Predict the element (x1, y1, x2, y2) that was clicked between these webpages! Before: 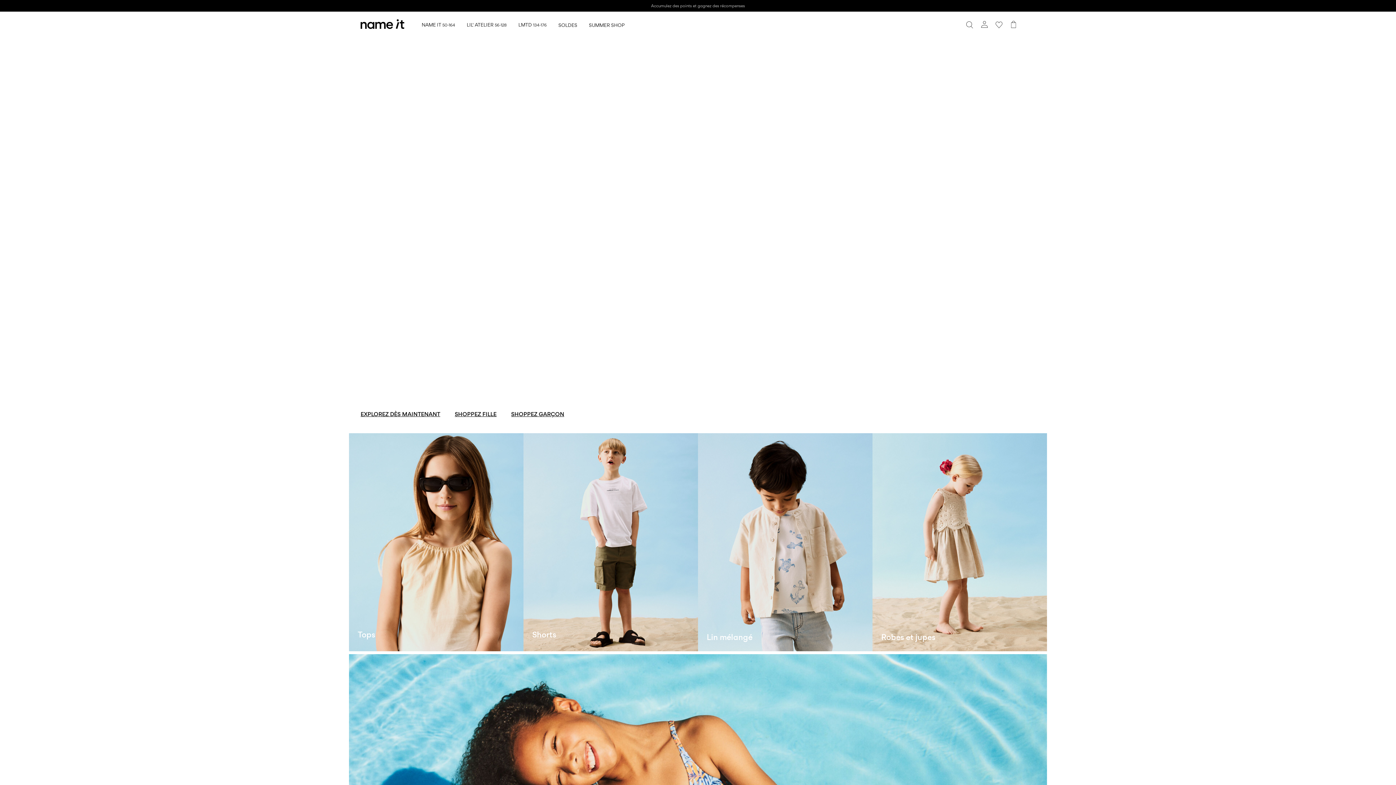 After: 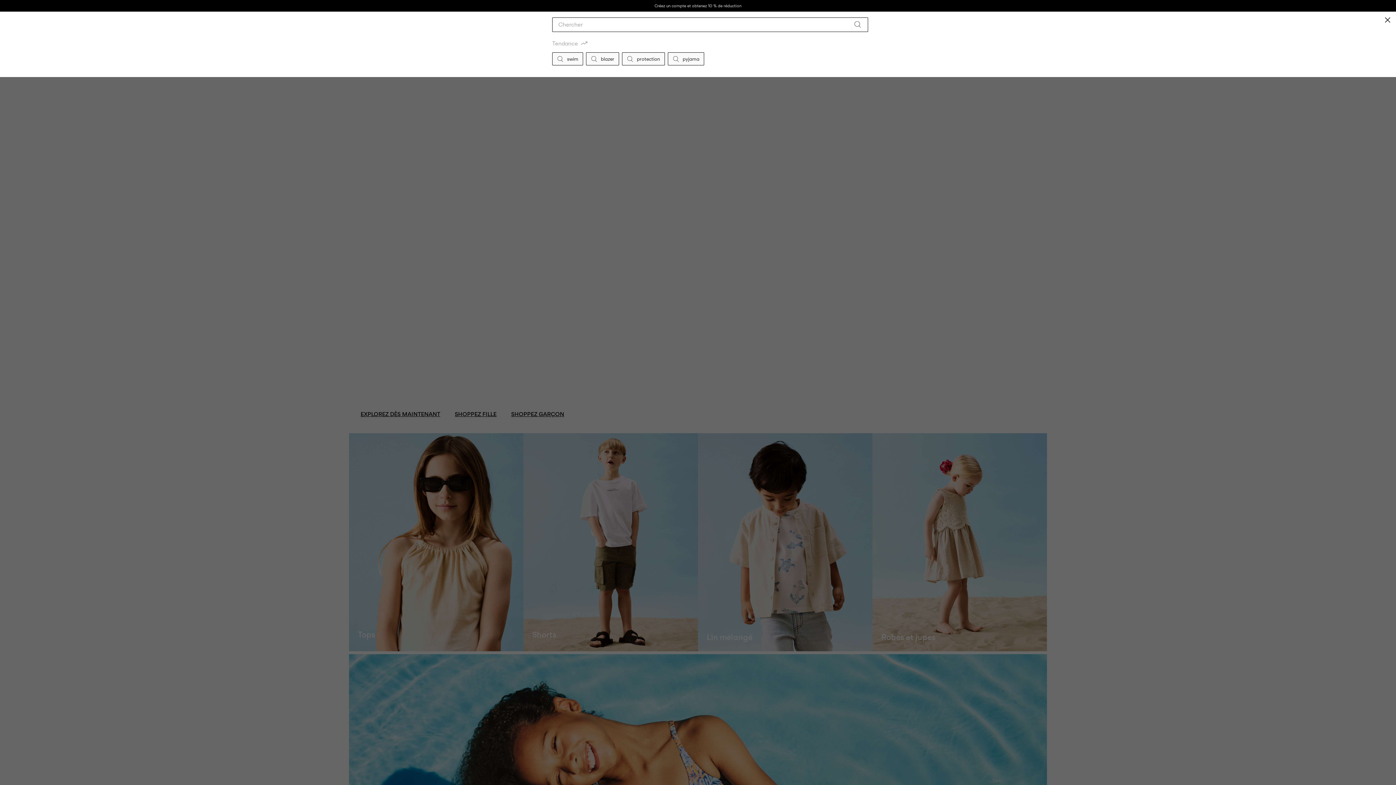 Action: bbox: (962, 17, 977, 32)